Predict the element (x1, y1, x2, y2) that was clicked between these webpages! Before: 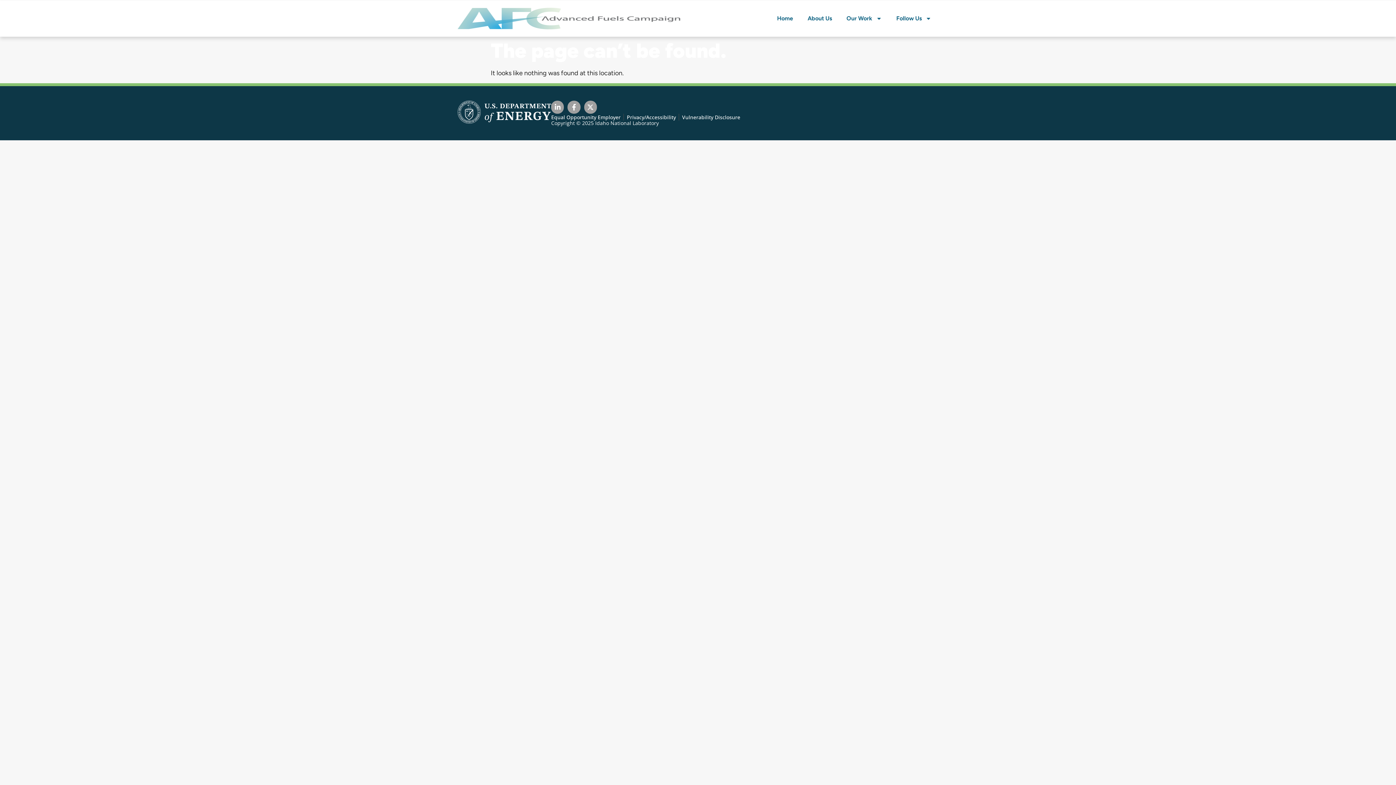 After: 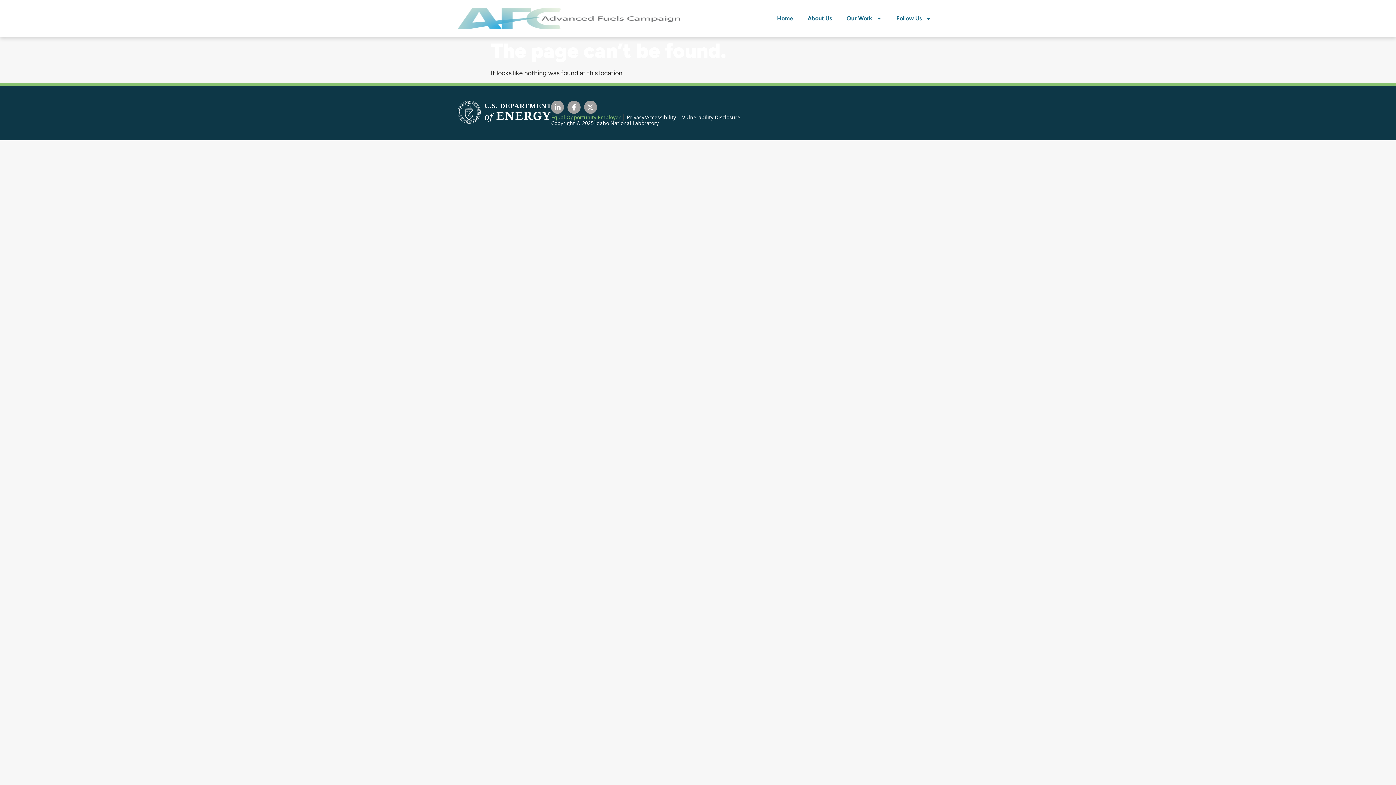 Action: label: Equal Opportunity Employer bbox: (551, 113, 620, 120)